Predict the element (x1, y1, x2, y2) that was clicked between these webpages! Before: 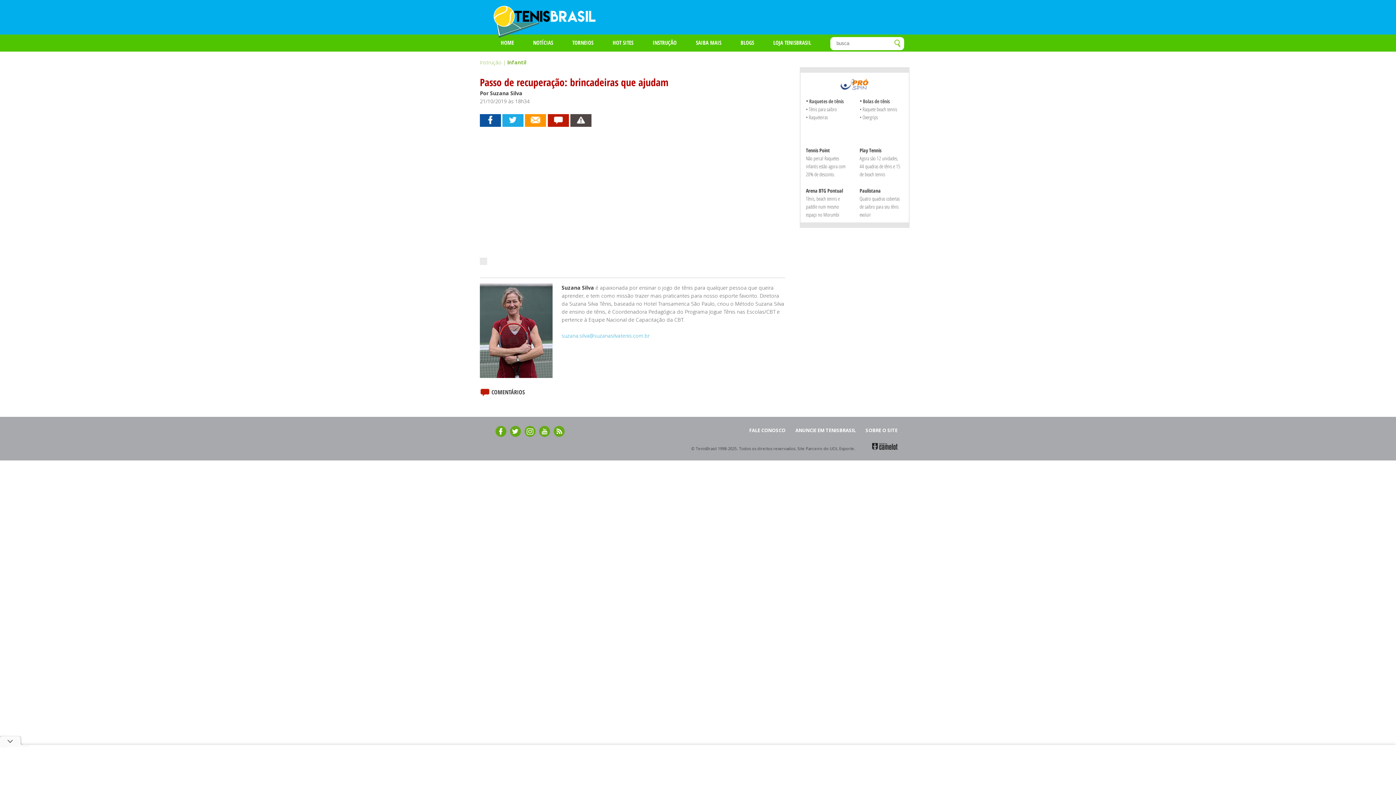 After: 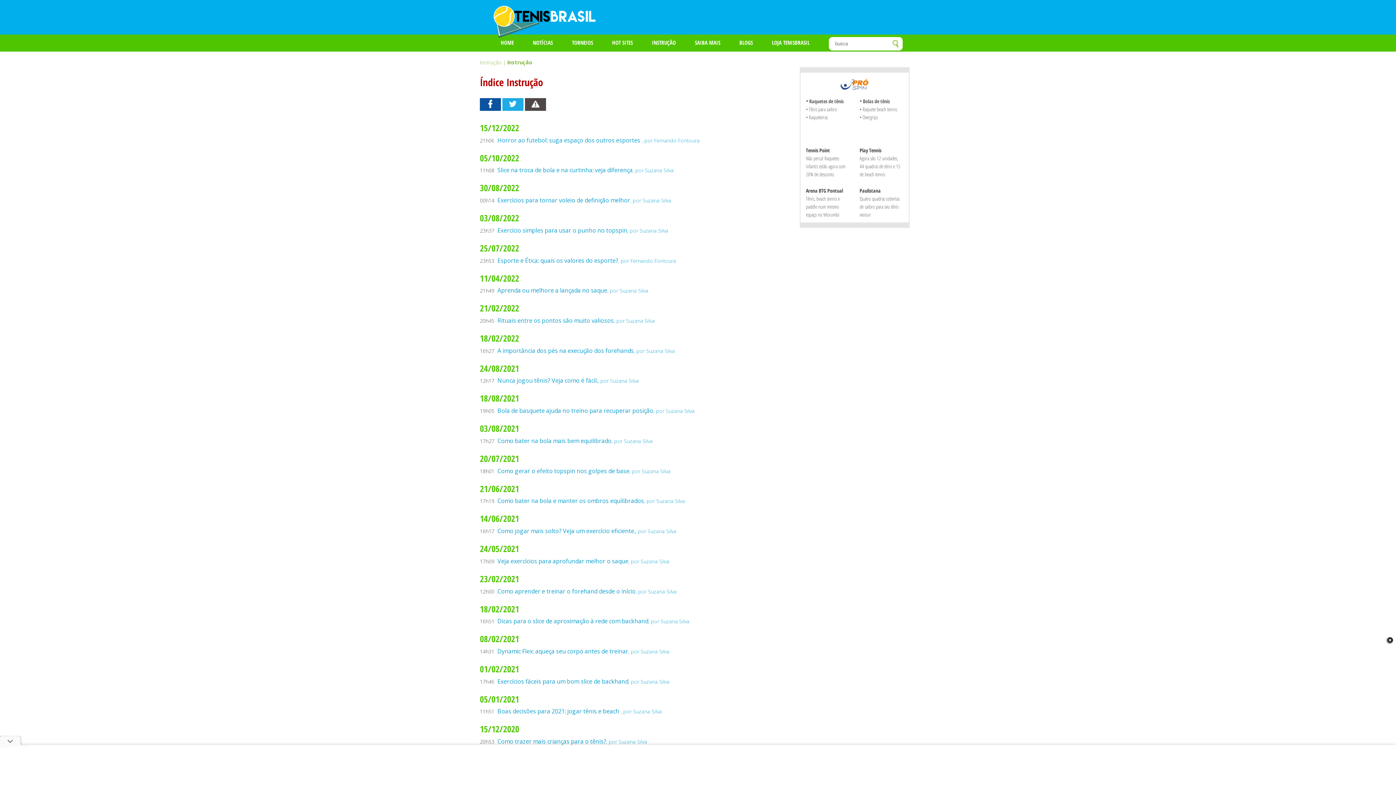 Action: bbox: (645, 33, 684, 51) label: INSTRUÇÃO